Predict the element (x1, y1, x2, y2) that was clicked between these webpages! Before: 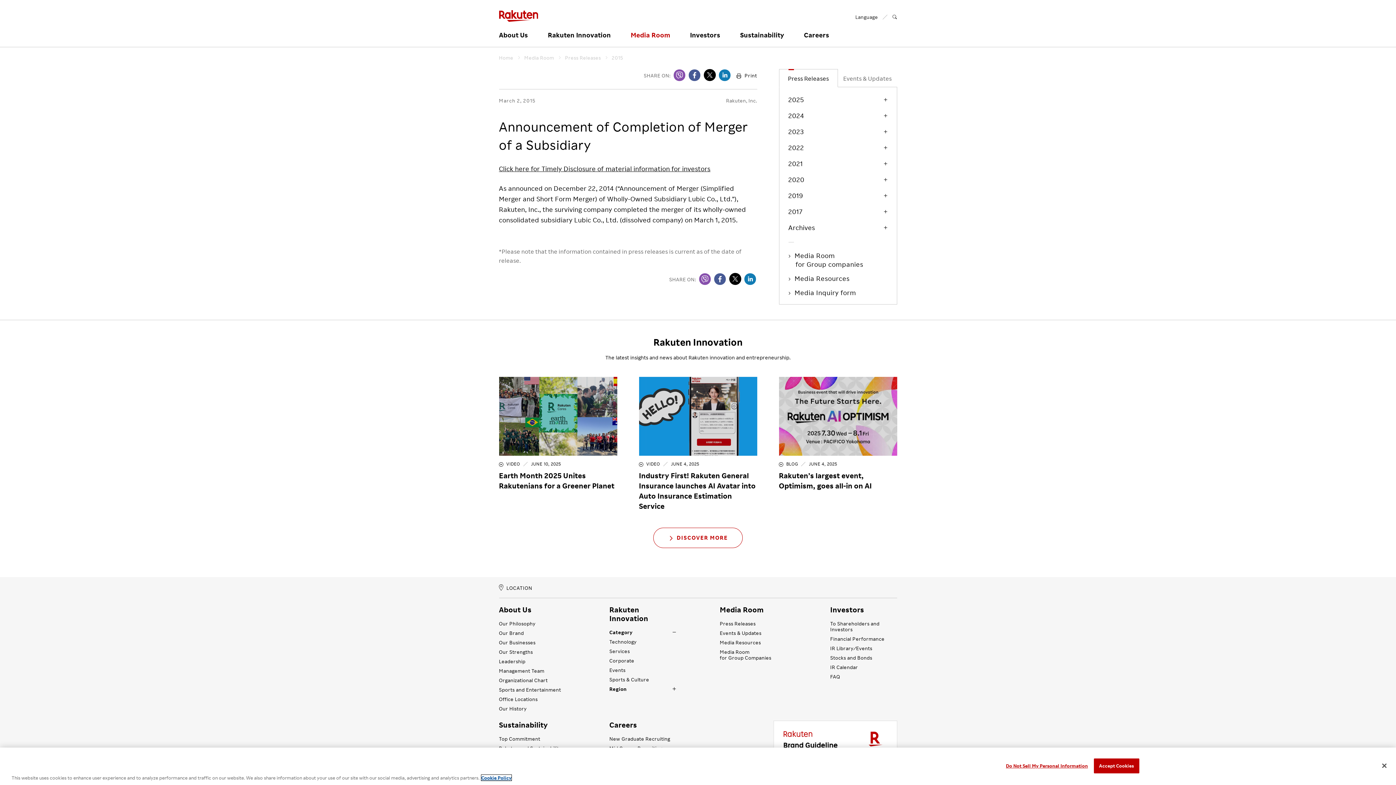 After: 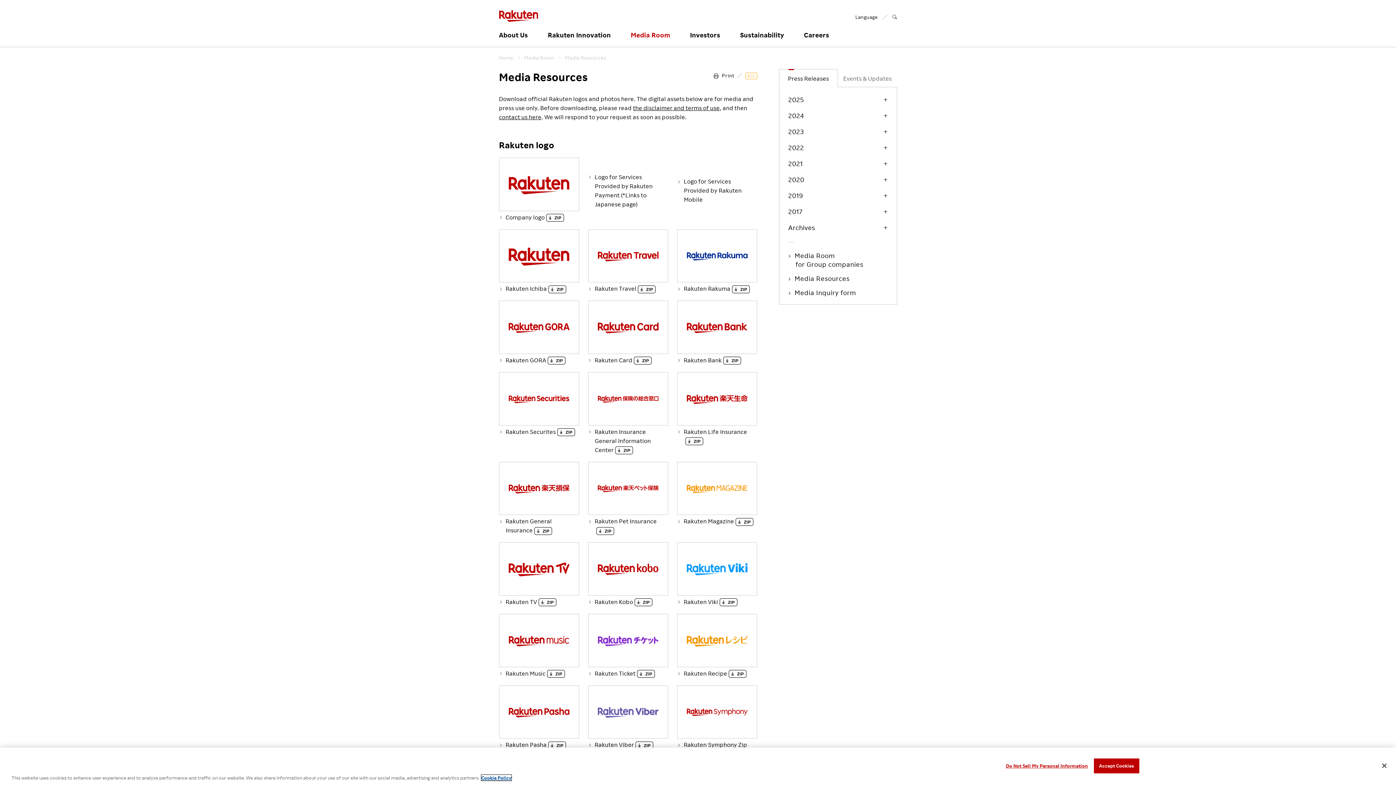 Action: bbox: (720, 640, 761, 645) label: Media Resources